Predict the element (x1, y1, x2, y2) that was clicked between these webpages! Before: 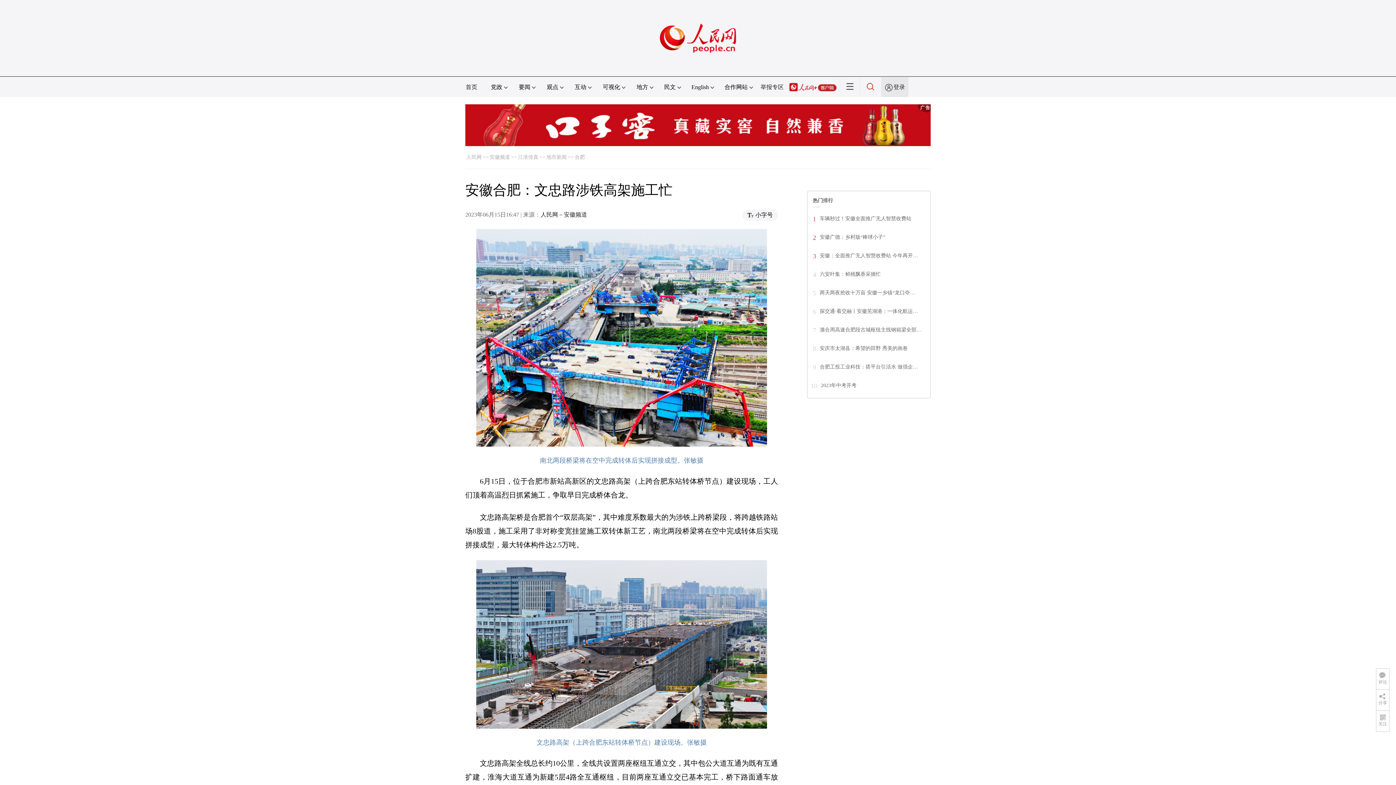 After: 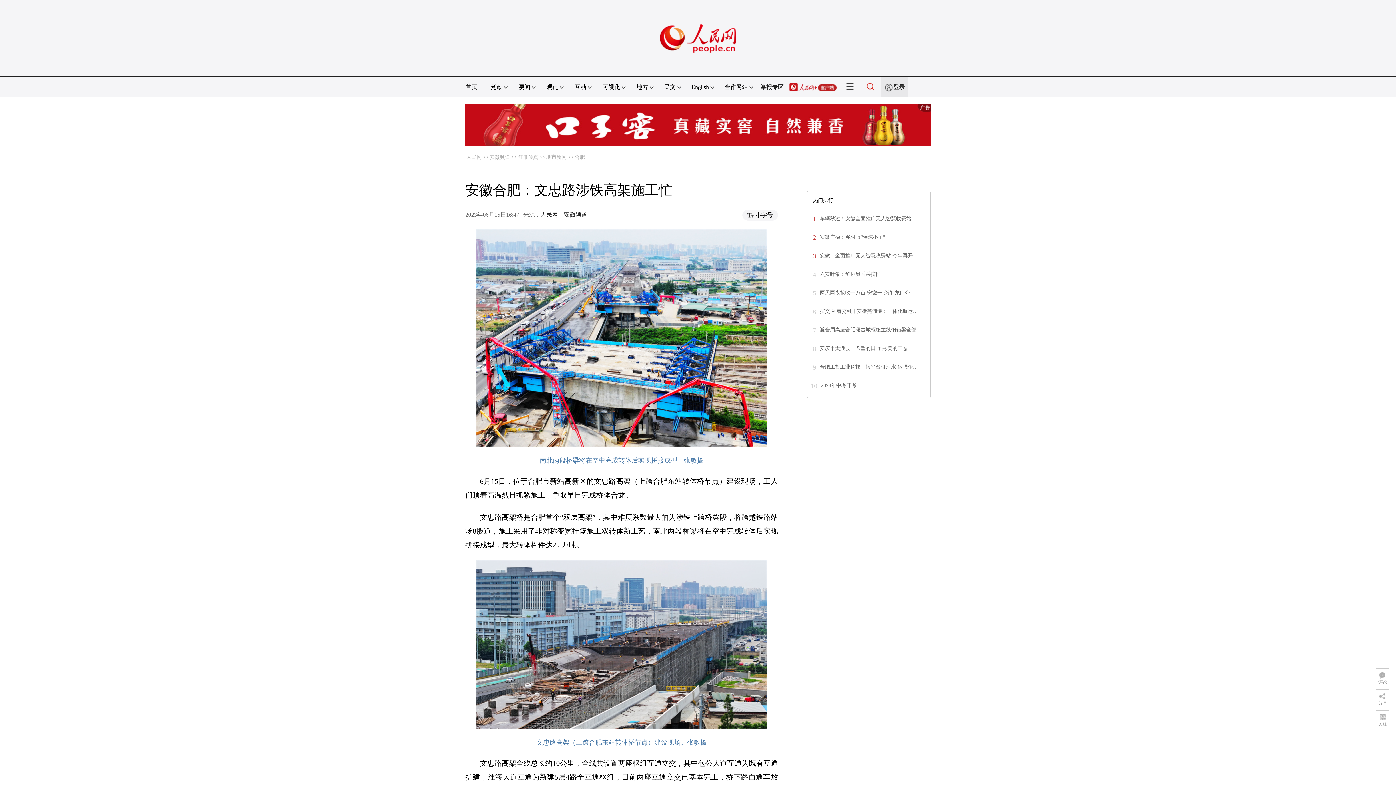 Action: label: 滁合周高速合肥段古城枢纽主线钢箱梁全部… bbox: (820, 327, 921, 332)